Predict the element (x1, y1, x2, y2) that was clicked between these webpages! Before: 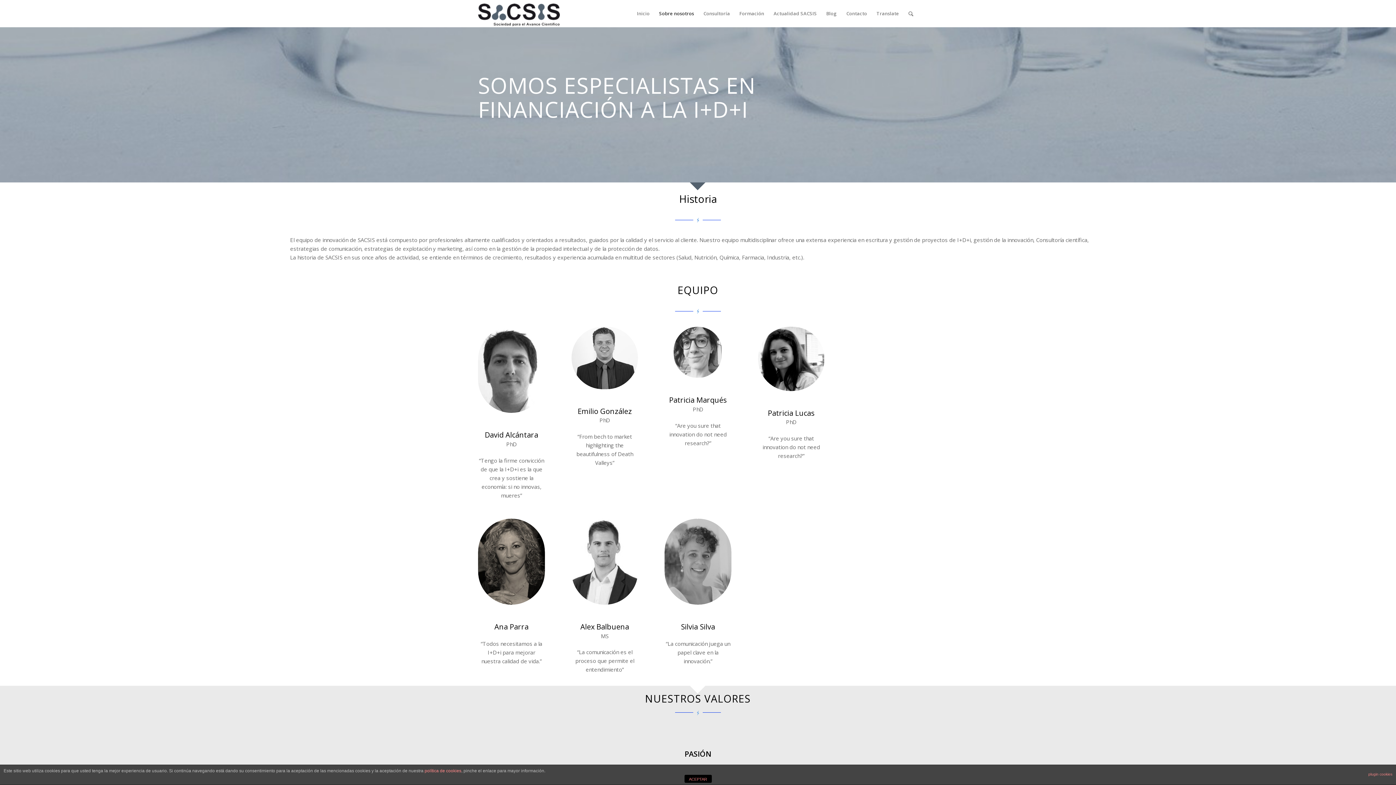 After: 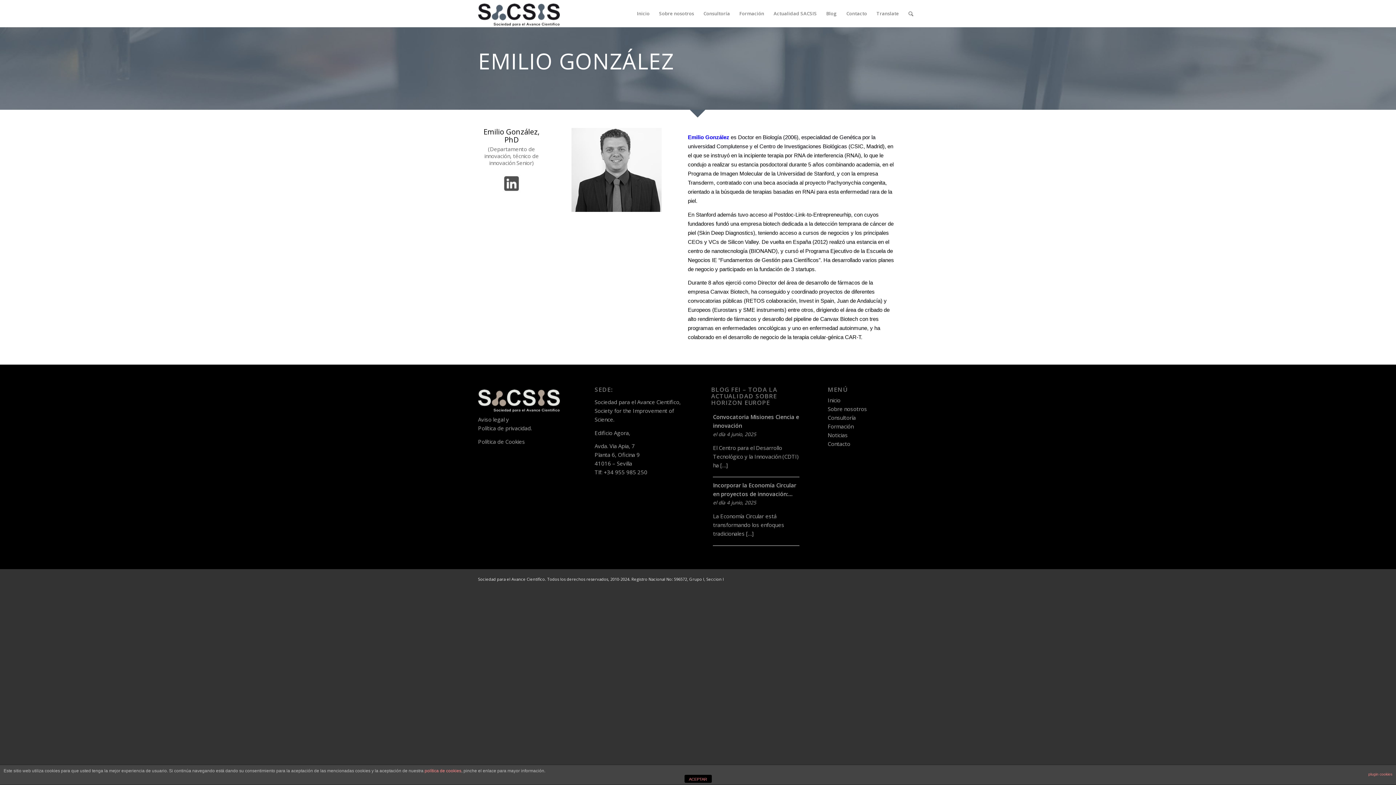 Action: bbox: (571, 327, 638, 389)